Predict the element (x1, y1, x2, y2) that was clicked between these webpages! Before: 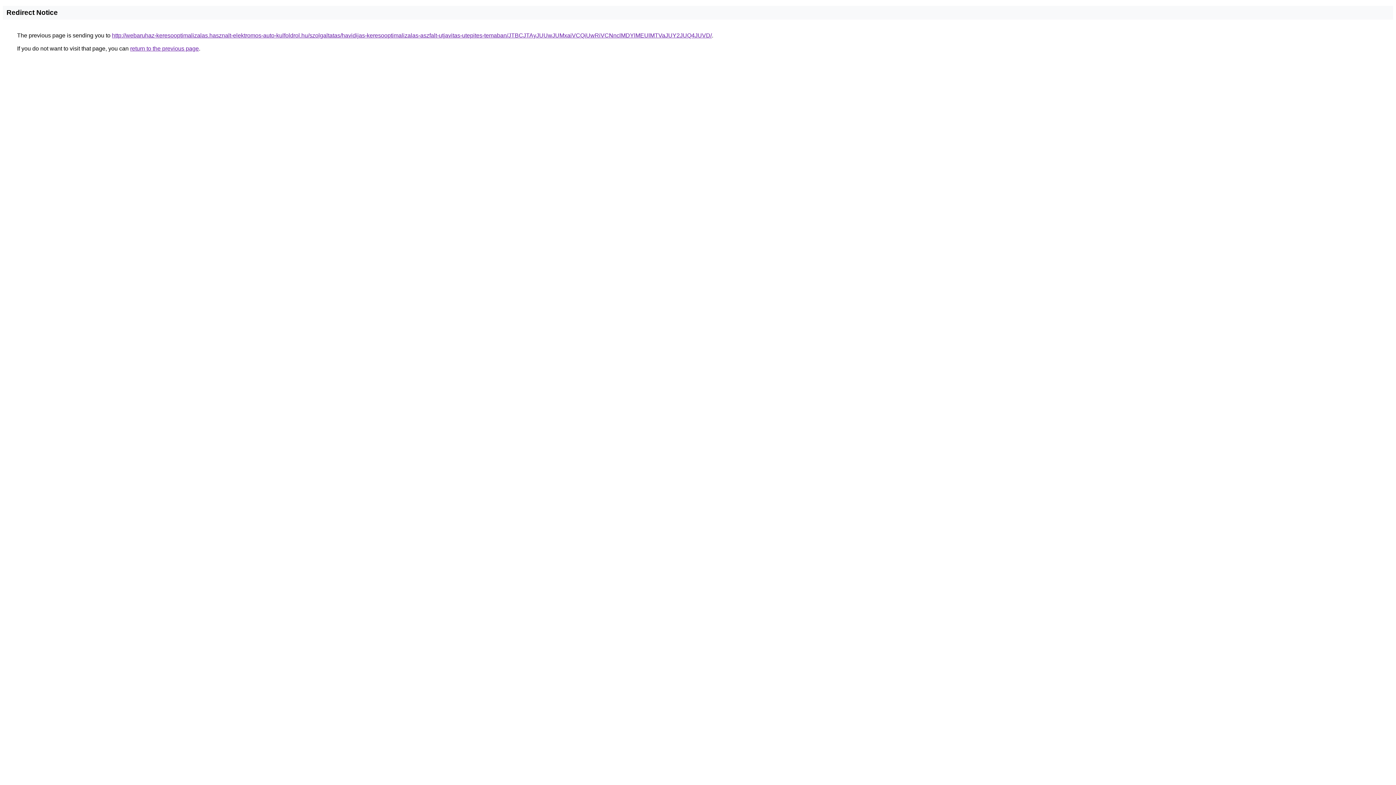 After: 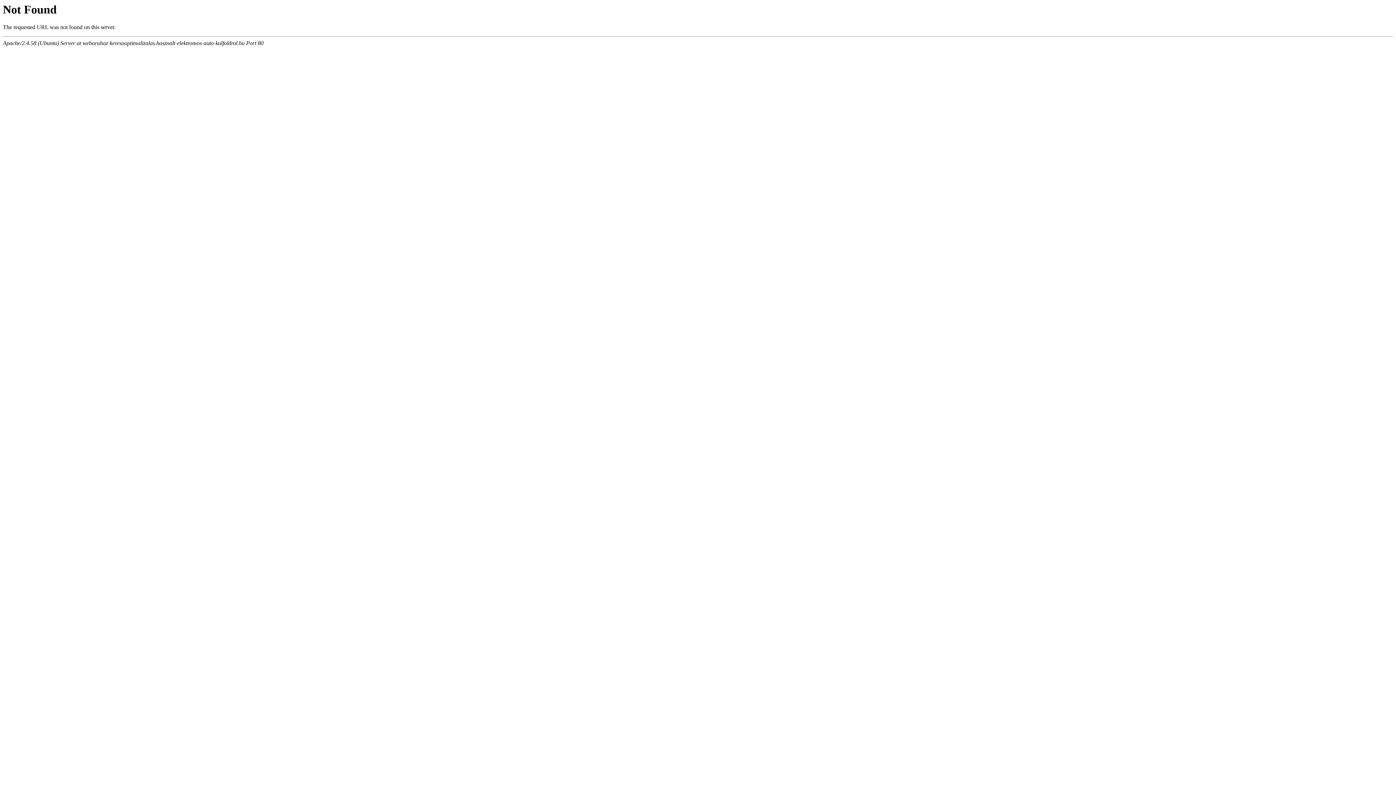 Action: bbox: (112, 32, 712, 38) label: http://webaruhaz-keresooptimalizalas.hasznalt-elektromos-auto-kulfoldrol.hu/szolgaltatas/havidijas-keresooptimalizalas-aszfalt-utjavitas-utepites-temaban/JTBCJTAyJUUwJUMxaiVCQiUwRiVCNnclMDYlMEUlMTVaJUY2JUQ4JUVD/